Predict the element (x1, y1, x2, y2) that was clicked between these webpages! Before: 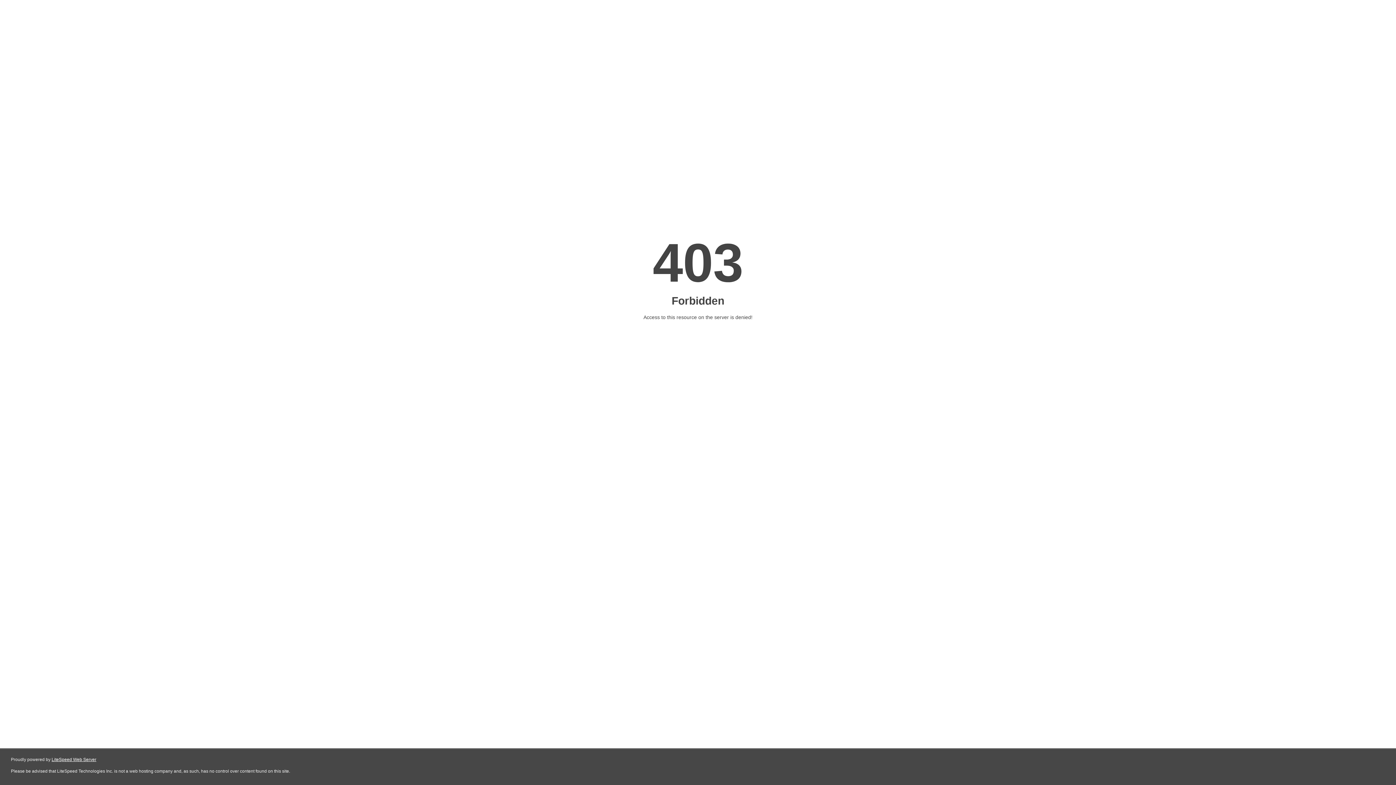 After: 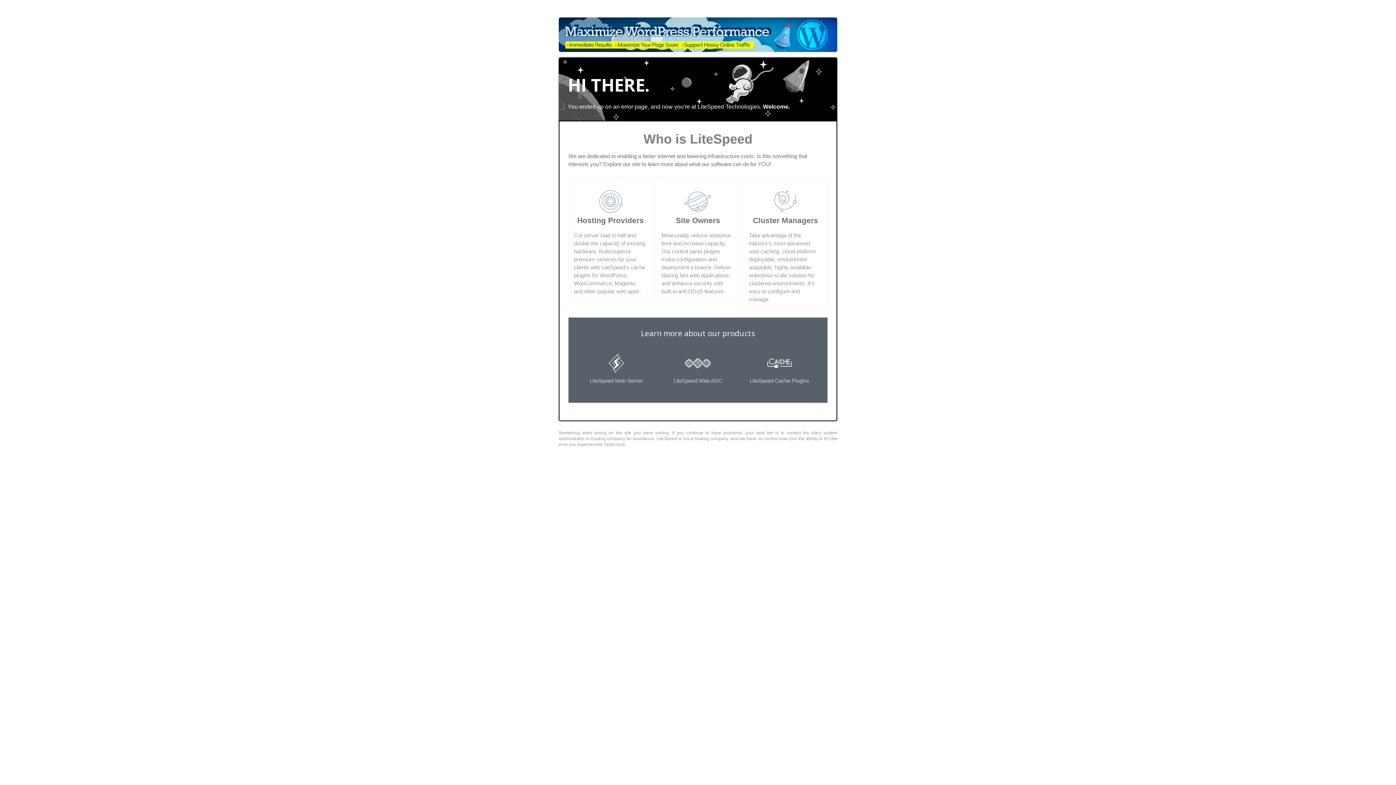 Action: label: LiteSpeed Web Server bbox: (51, 757, 96, 762)